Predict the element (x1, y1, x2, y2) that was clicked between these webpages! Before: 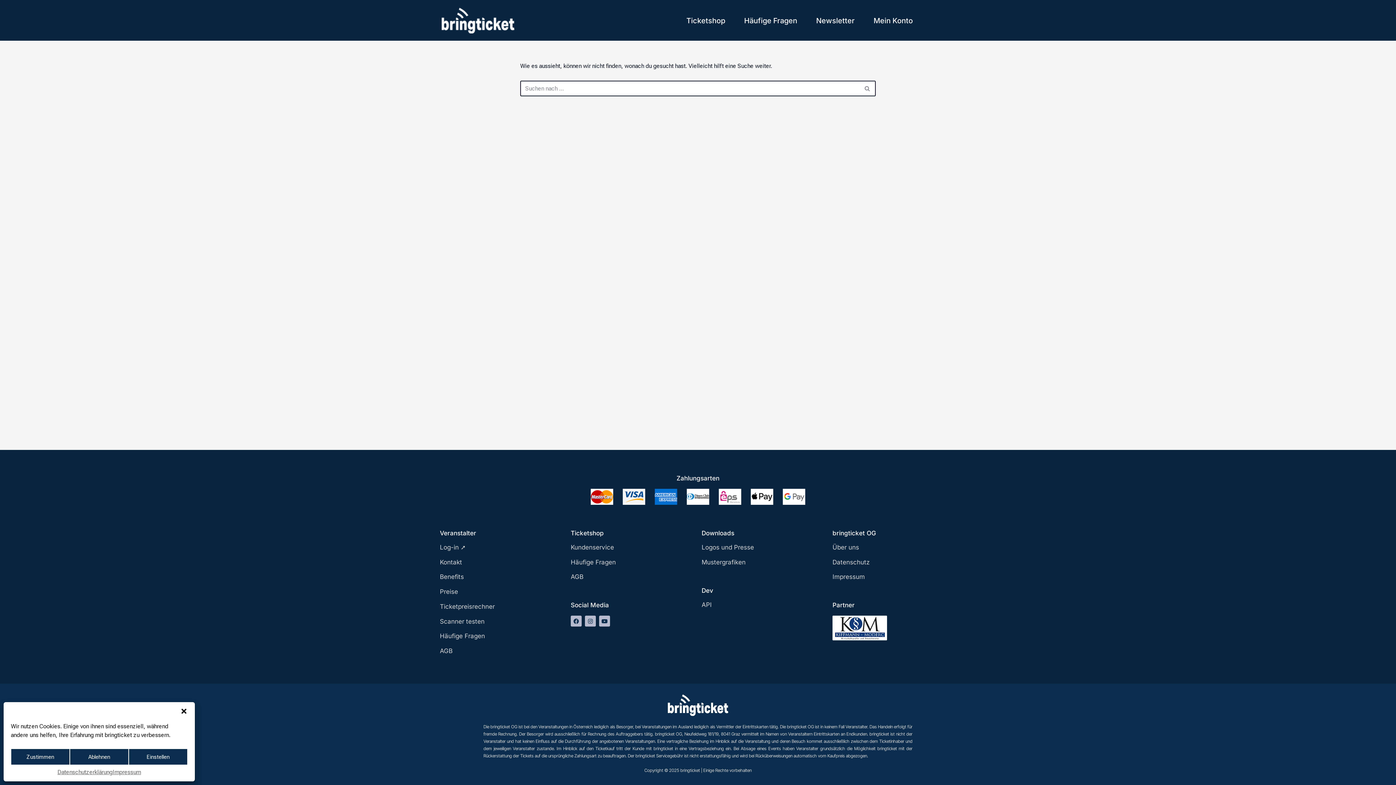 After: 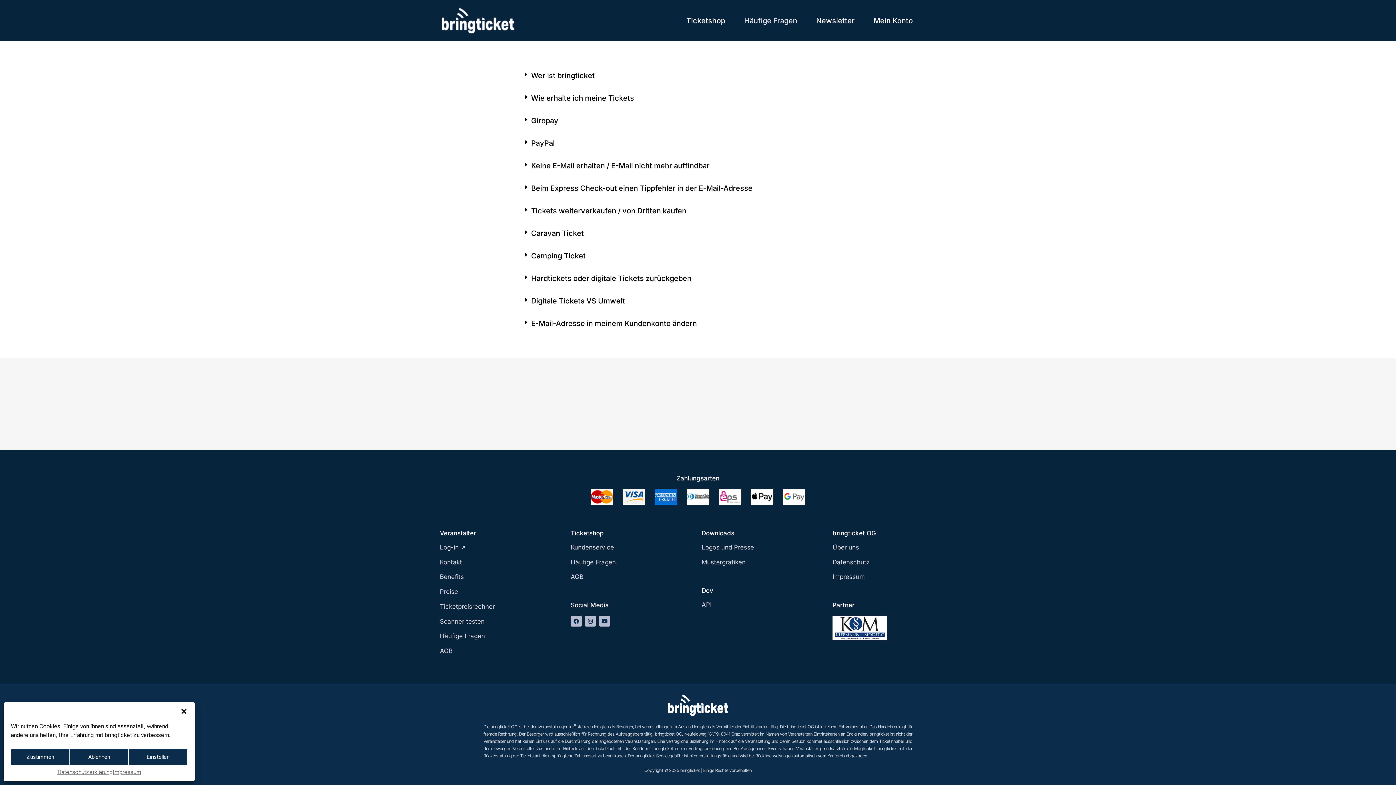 Action: bbox: (570, 558, 694, 566) label: Häufige Fragen